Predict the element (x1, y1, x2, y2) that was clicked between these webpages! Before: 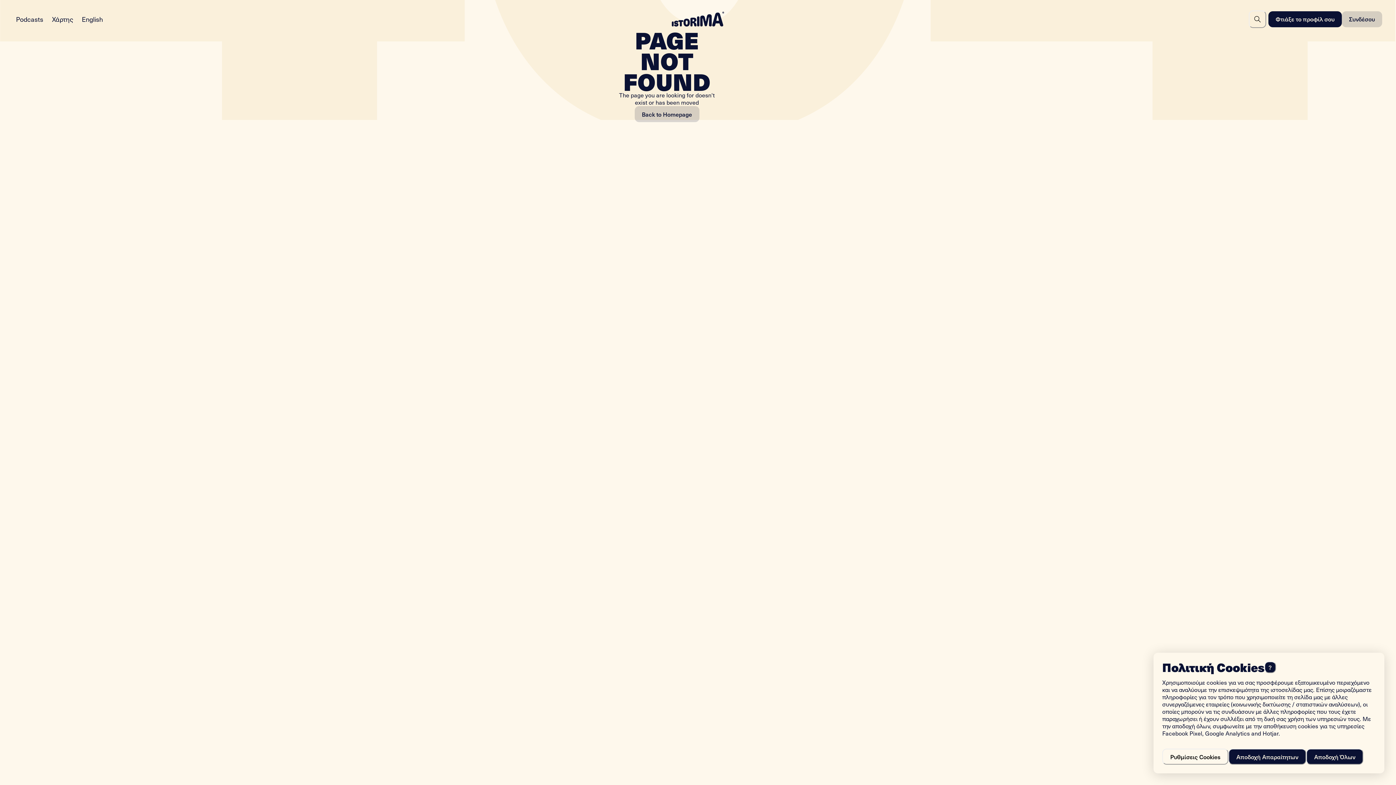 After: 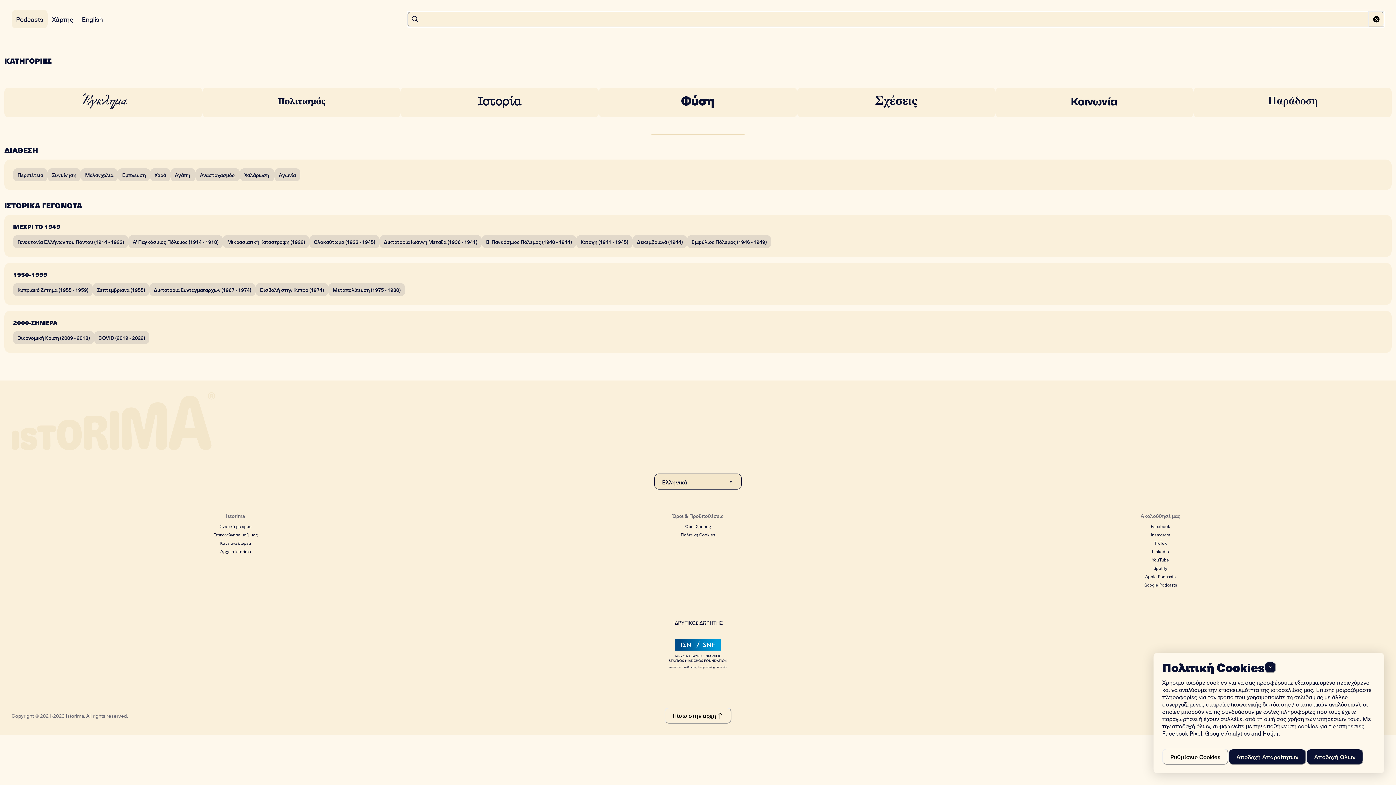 Action: bbox: (11, 9, 47, 28) label: Podcasts